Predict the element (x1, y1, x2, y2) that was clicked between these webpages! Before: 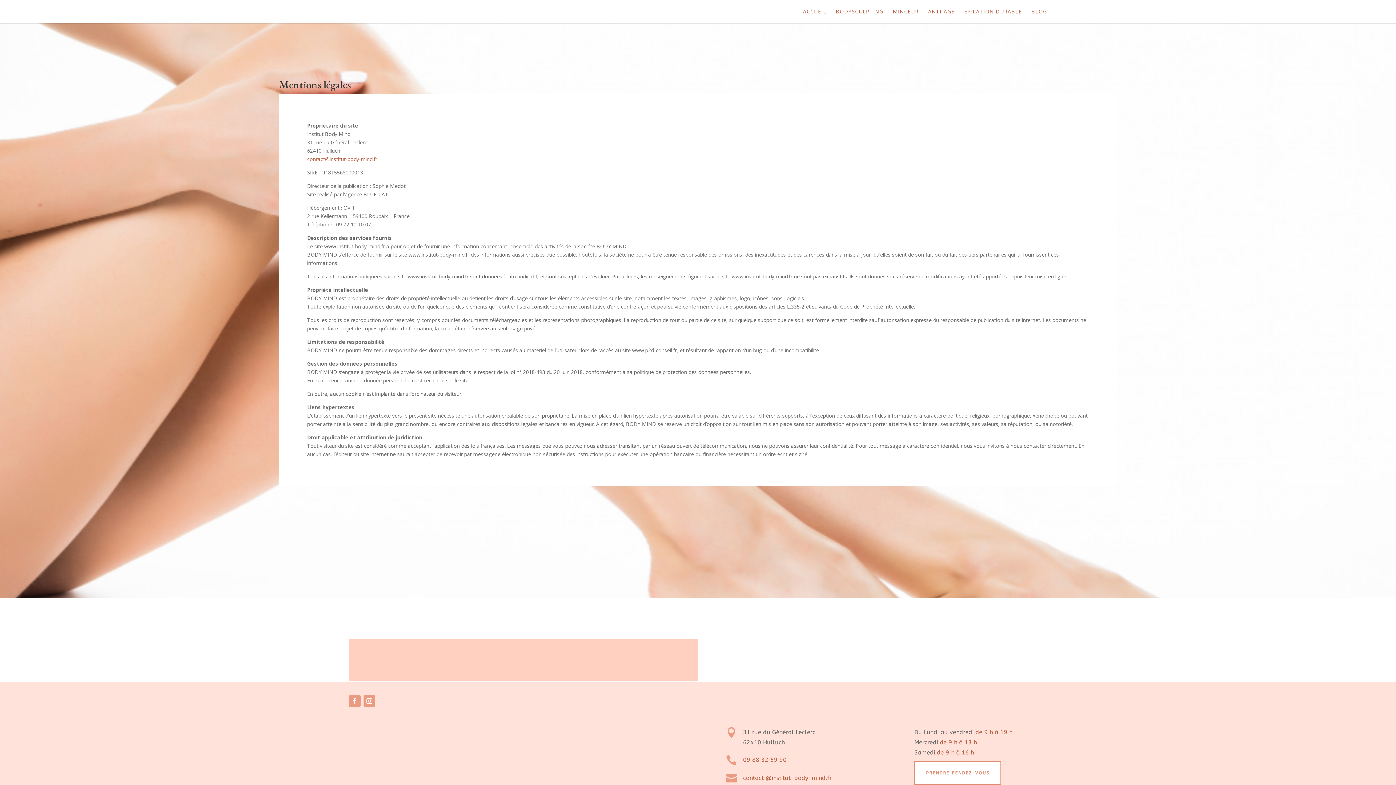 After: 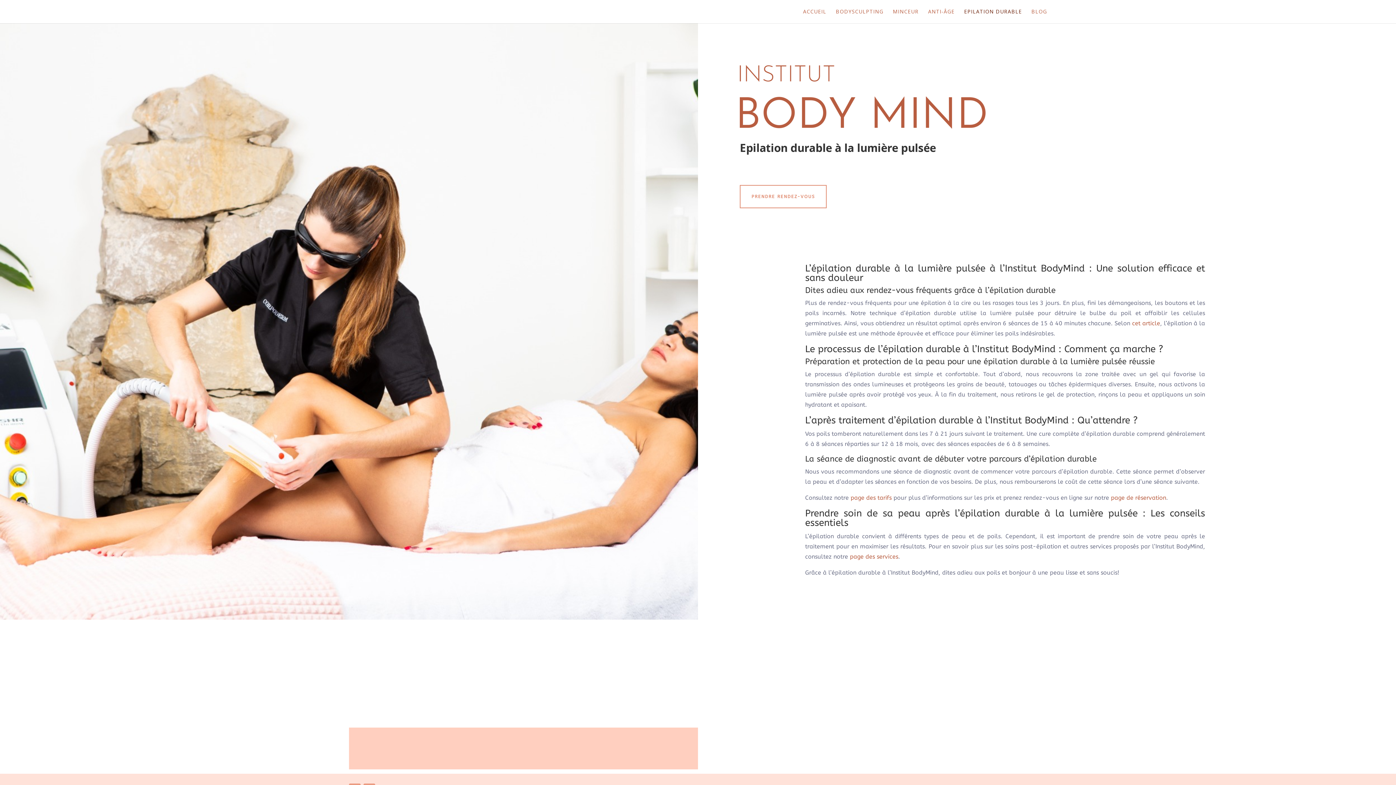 Action: label: EPILATION DURABLE bbox: (964, 9, 1022, 23)